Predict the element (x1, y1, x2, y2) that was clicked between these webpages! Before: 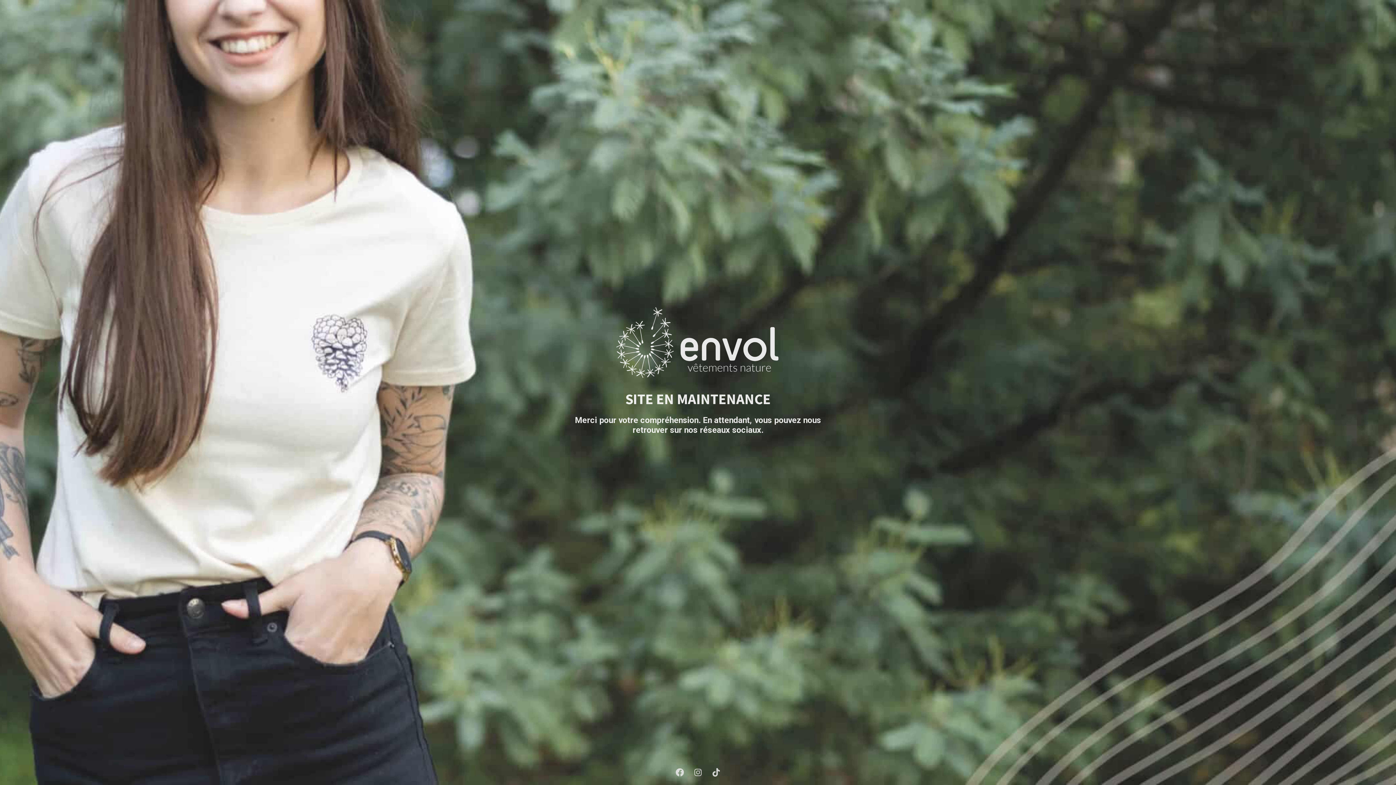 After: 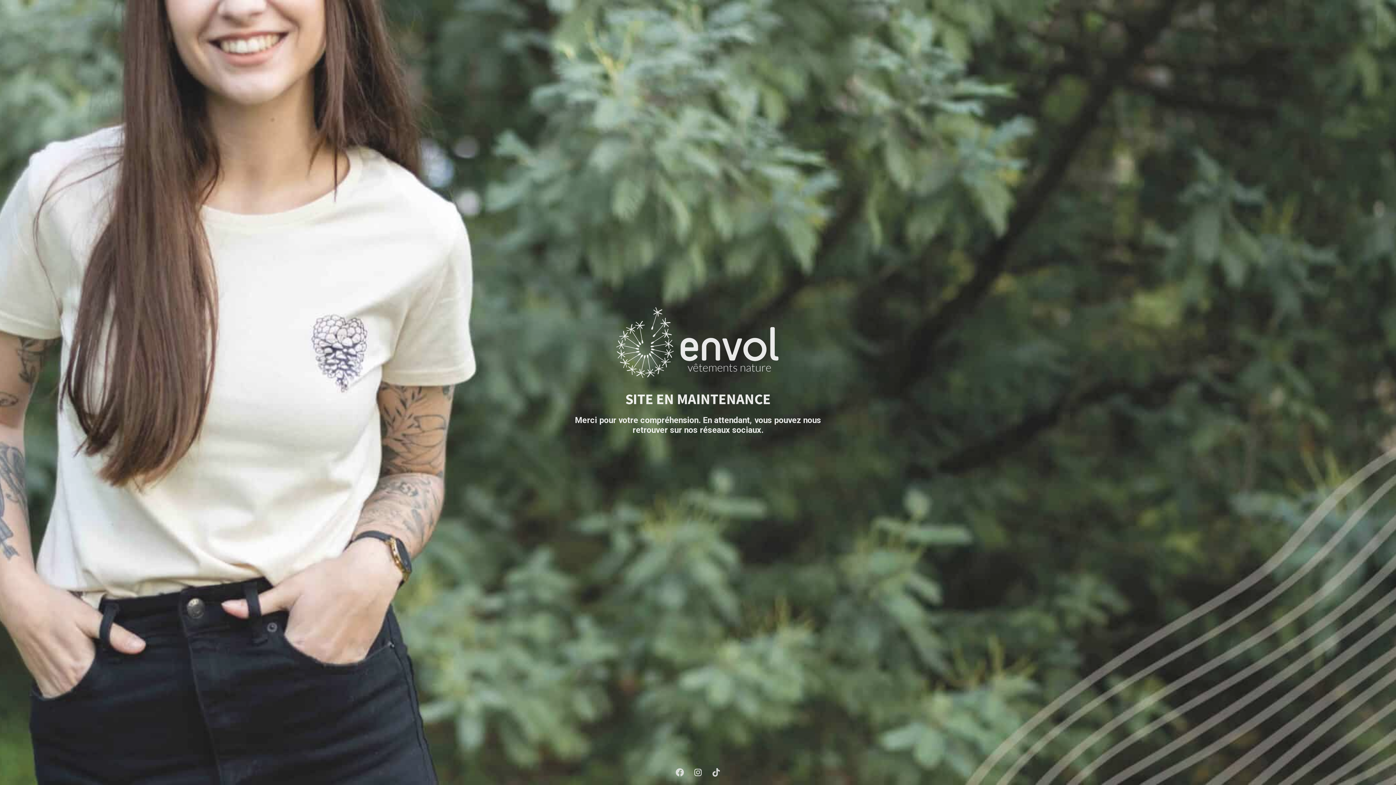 Action: bbox: (689, 765, 706, 781)